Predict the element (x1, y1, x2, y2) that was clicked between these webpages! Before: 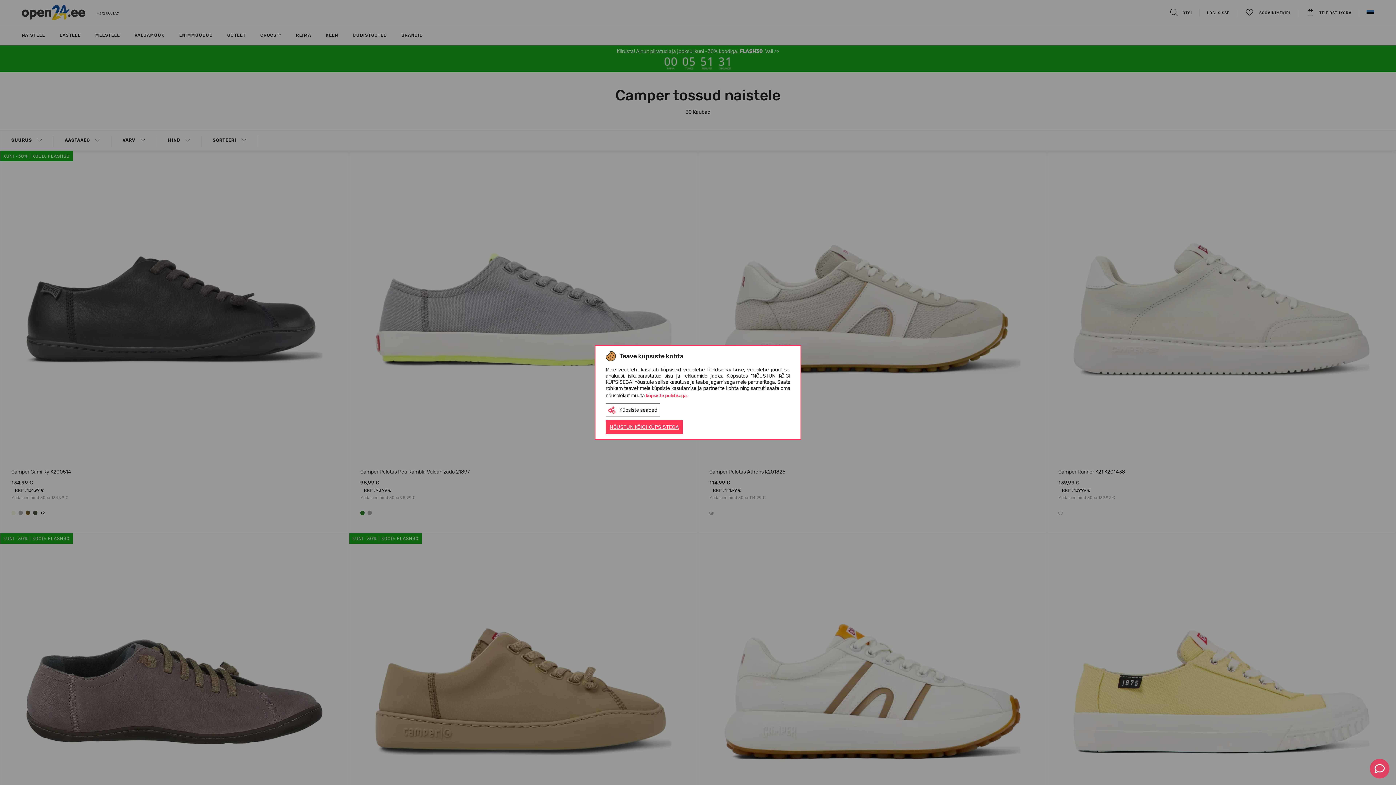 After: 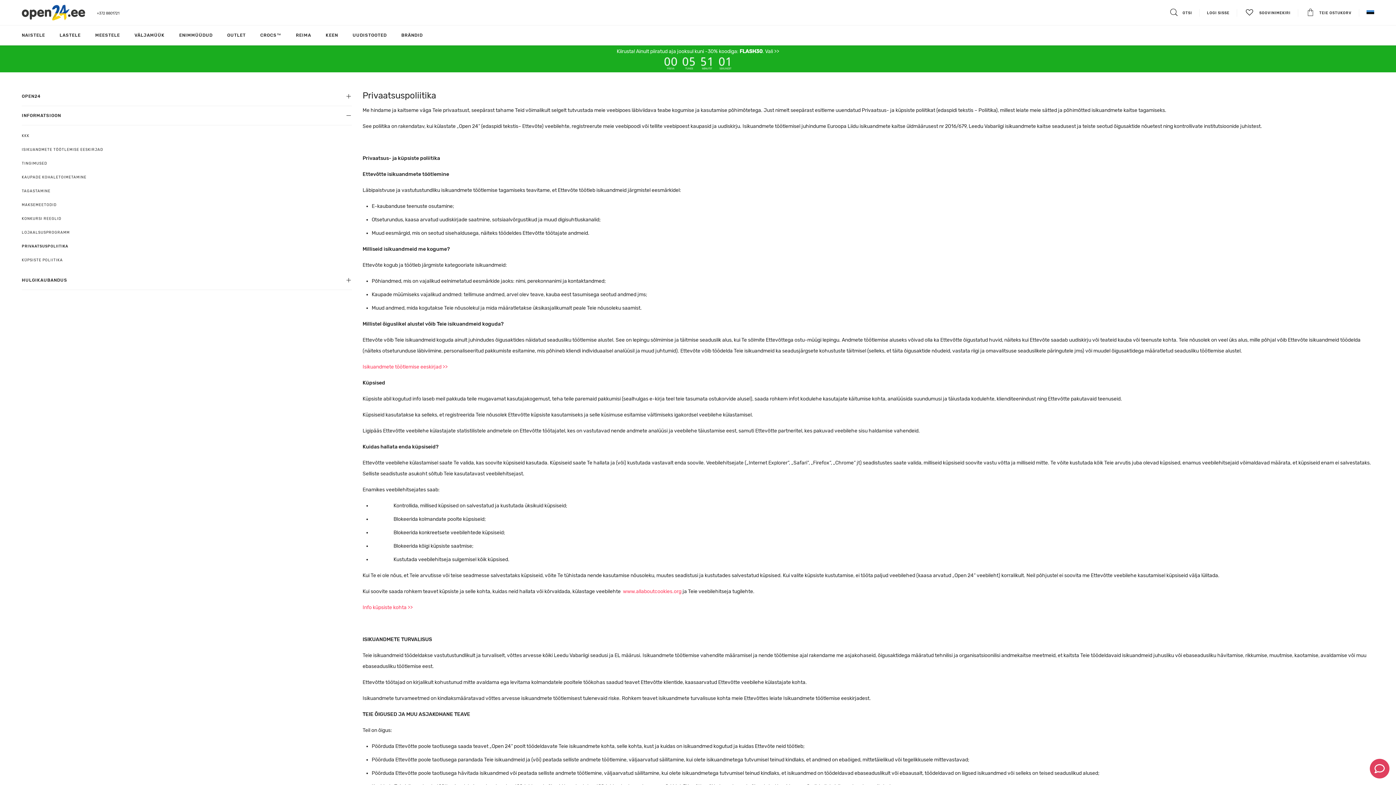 Action: bbox: (645, 393, 687, 398) label: küpsiste poliitikaga.